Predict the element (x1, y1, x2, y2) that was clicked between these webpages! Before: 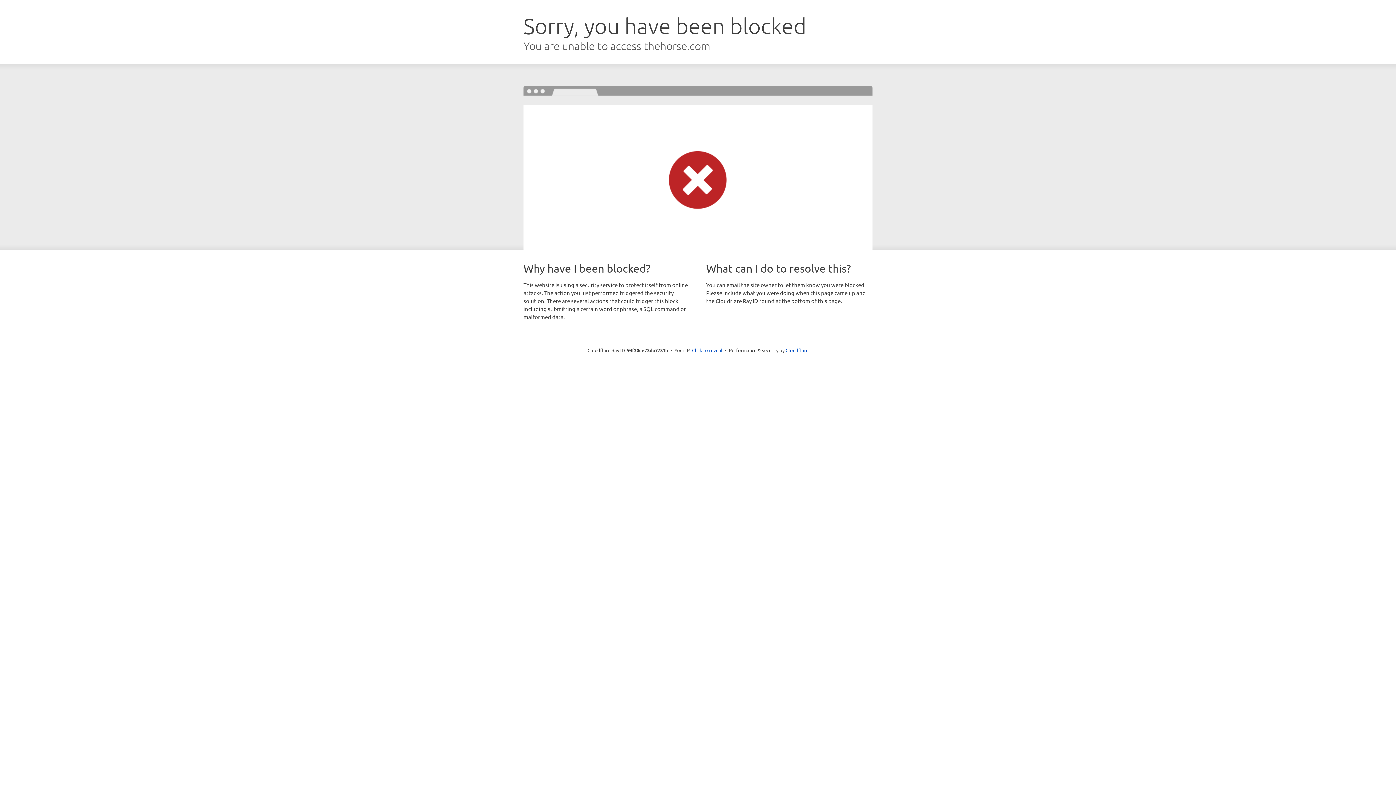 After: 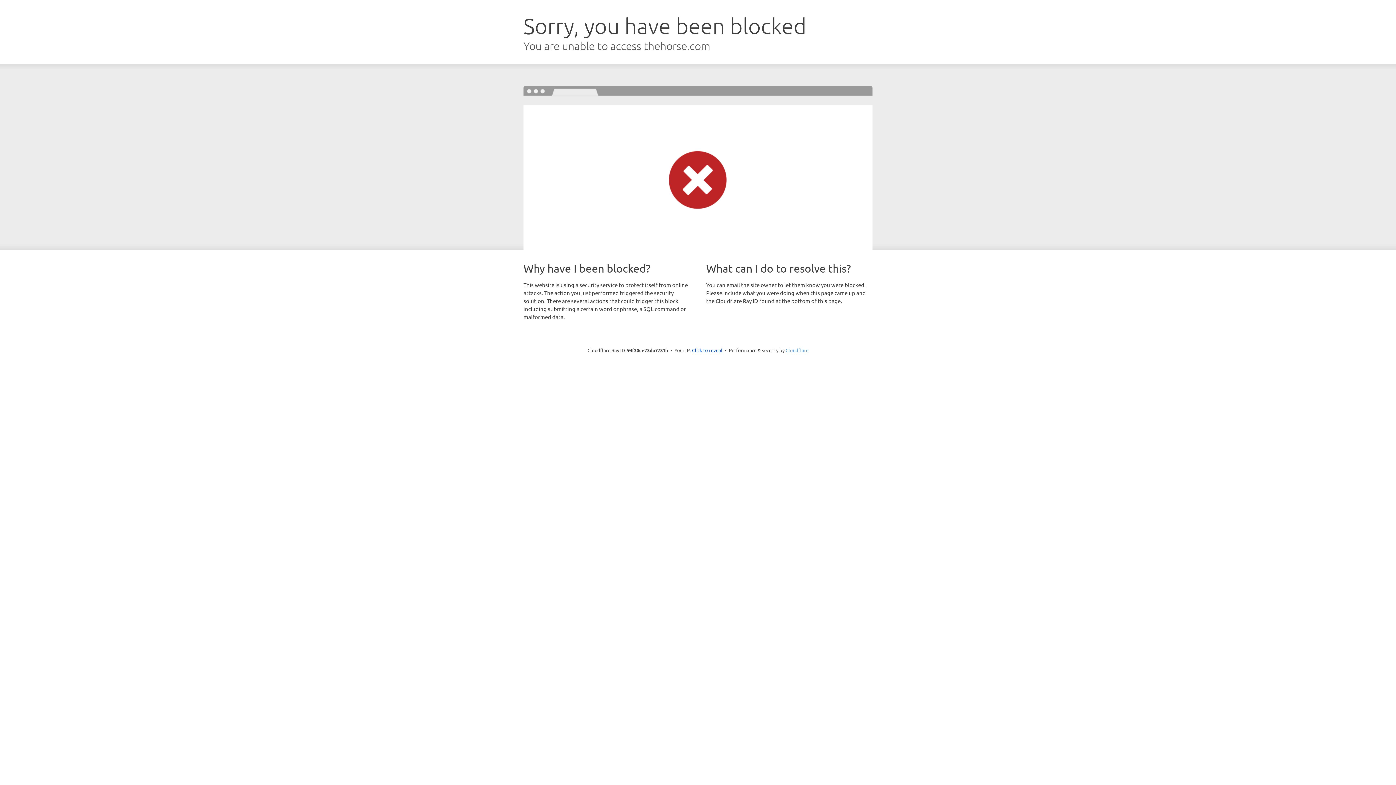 Action: bbox: (785, 347, 808, 353) label: Cloudflare